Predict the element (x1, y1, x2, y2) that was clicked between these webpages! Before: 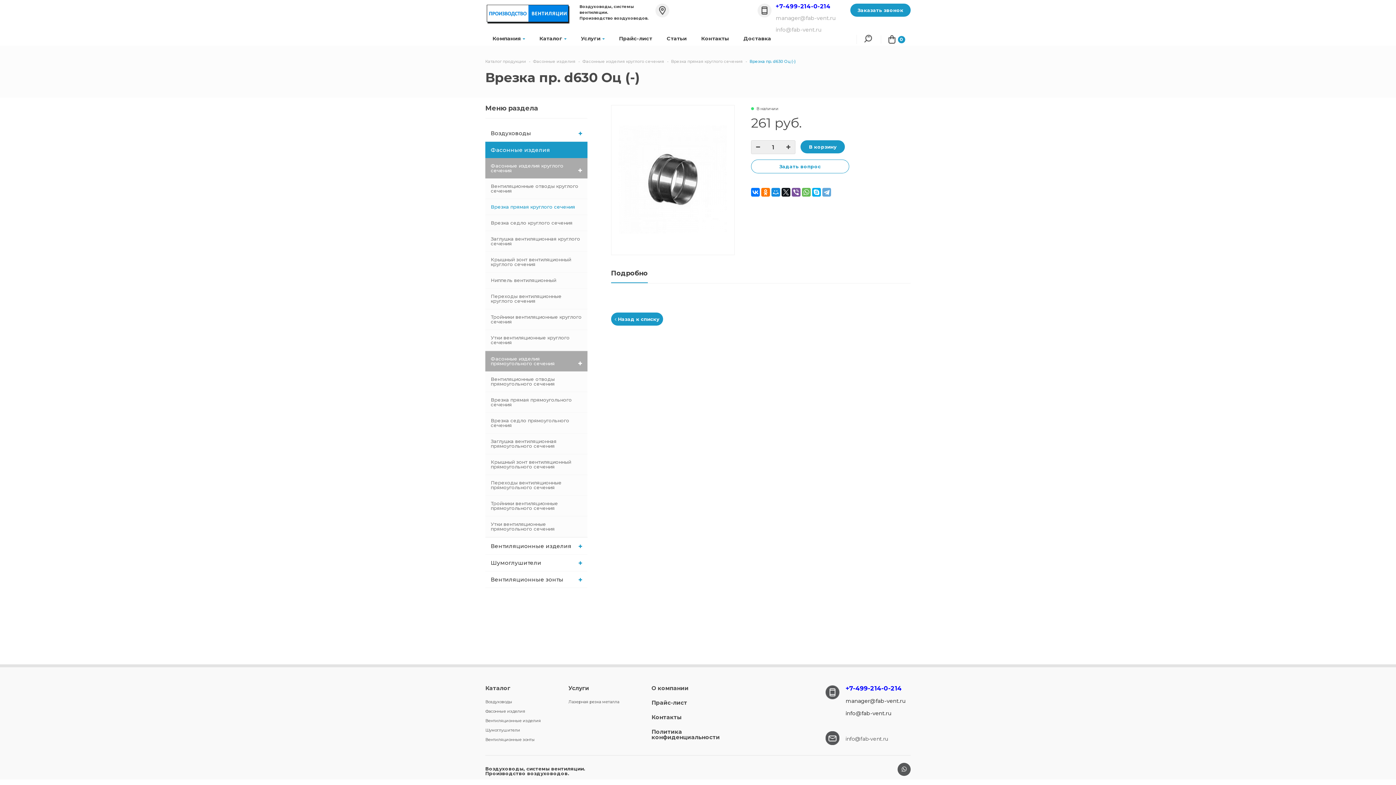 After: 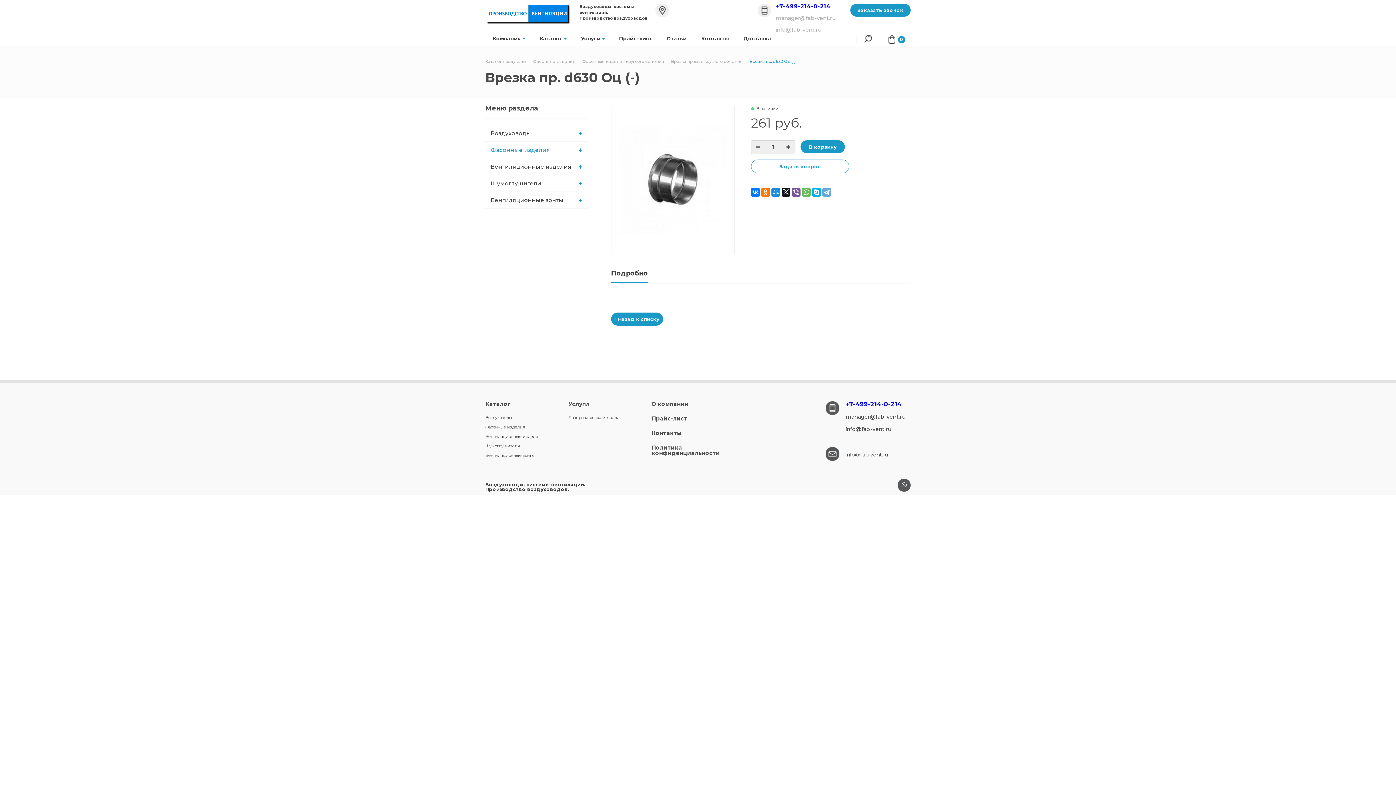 Action: label: Фасонные изделия bbox: (485, 141, 587, 158)